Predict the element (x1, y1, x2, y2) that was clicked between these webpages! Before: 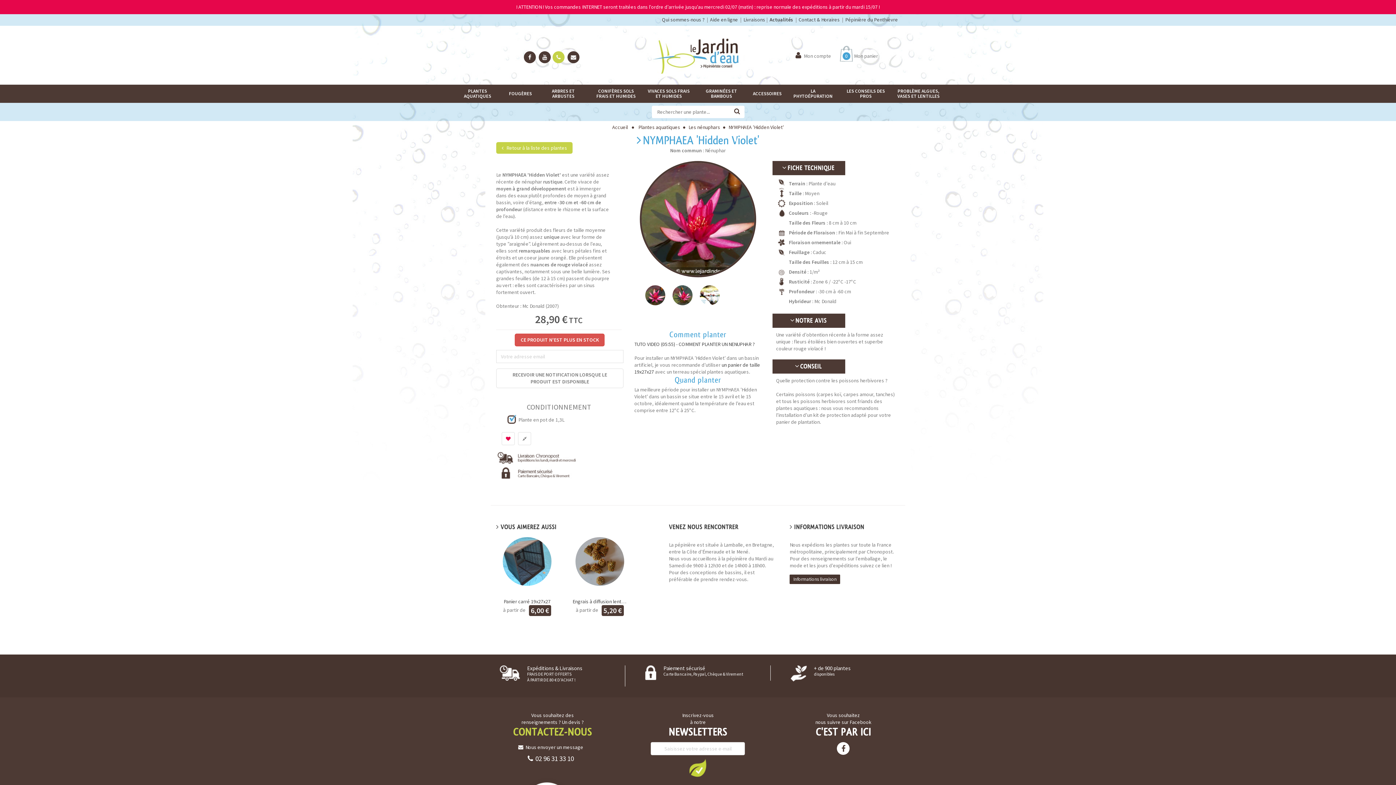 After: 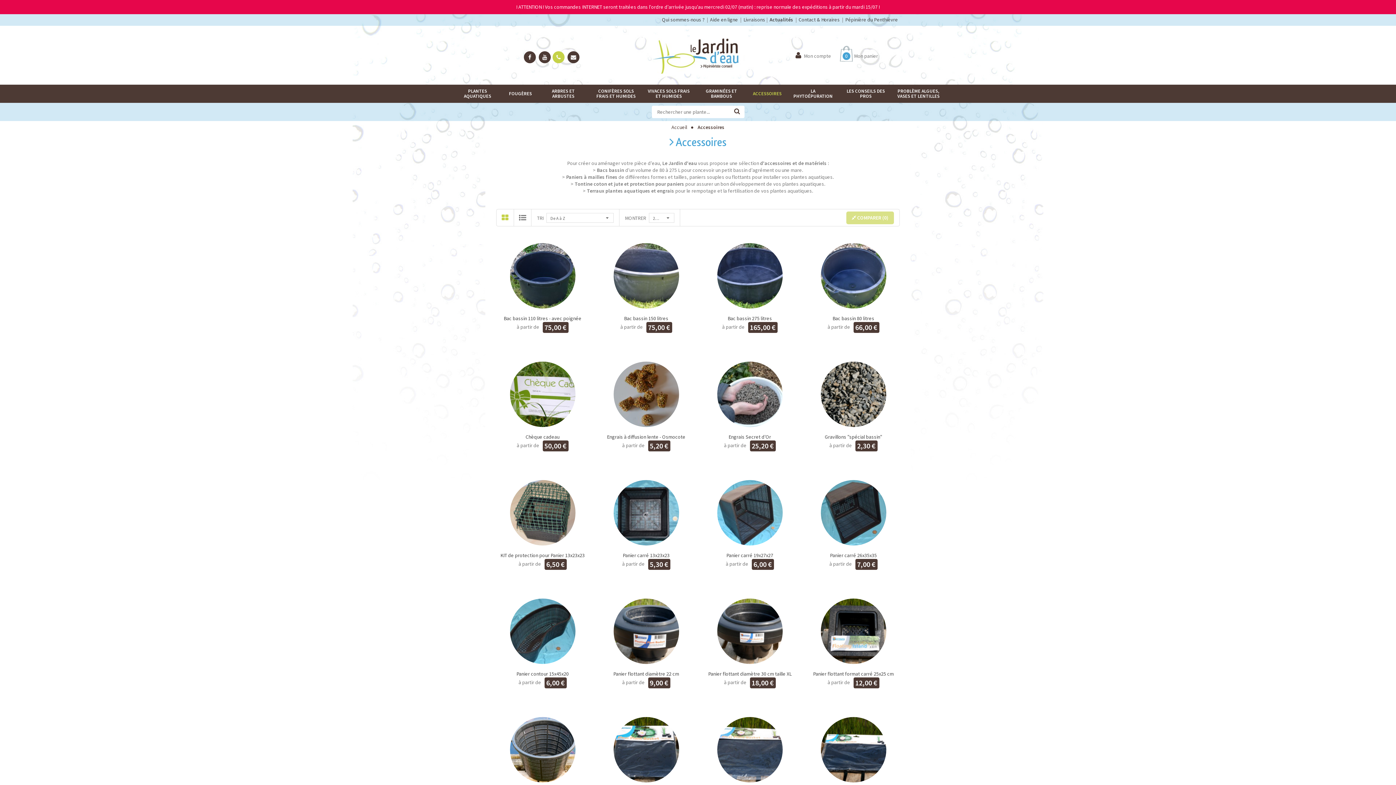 Action: bbox: (748, 84, 786, 102) label: ACCESSOIRES